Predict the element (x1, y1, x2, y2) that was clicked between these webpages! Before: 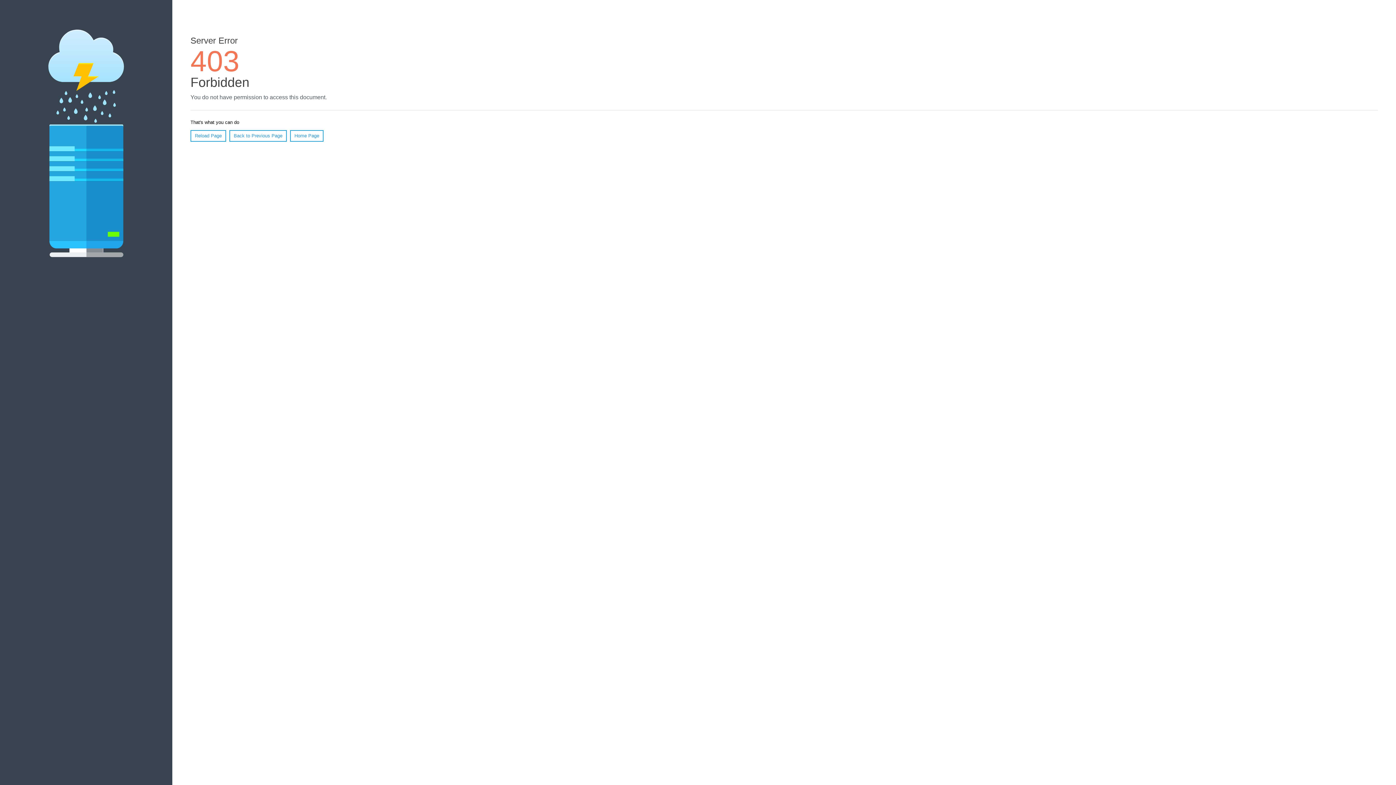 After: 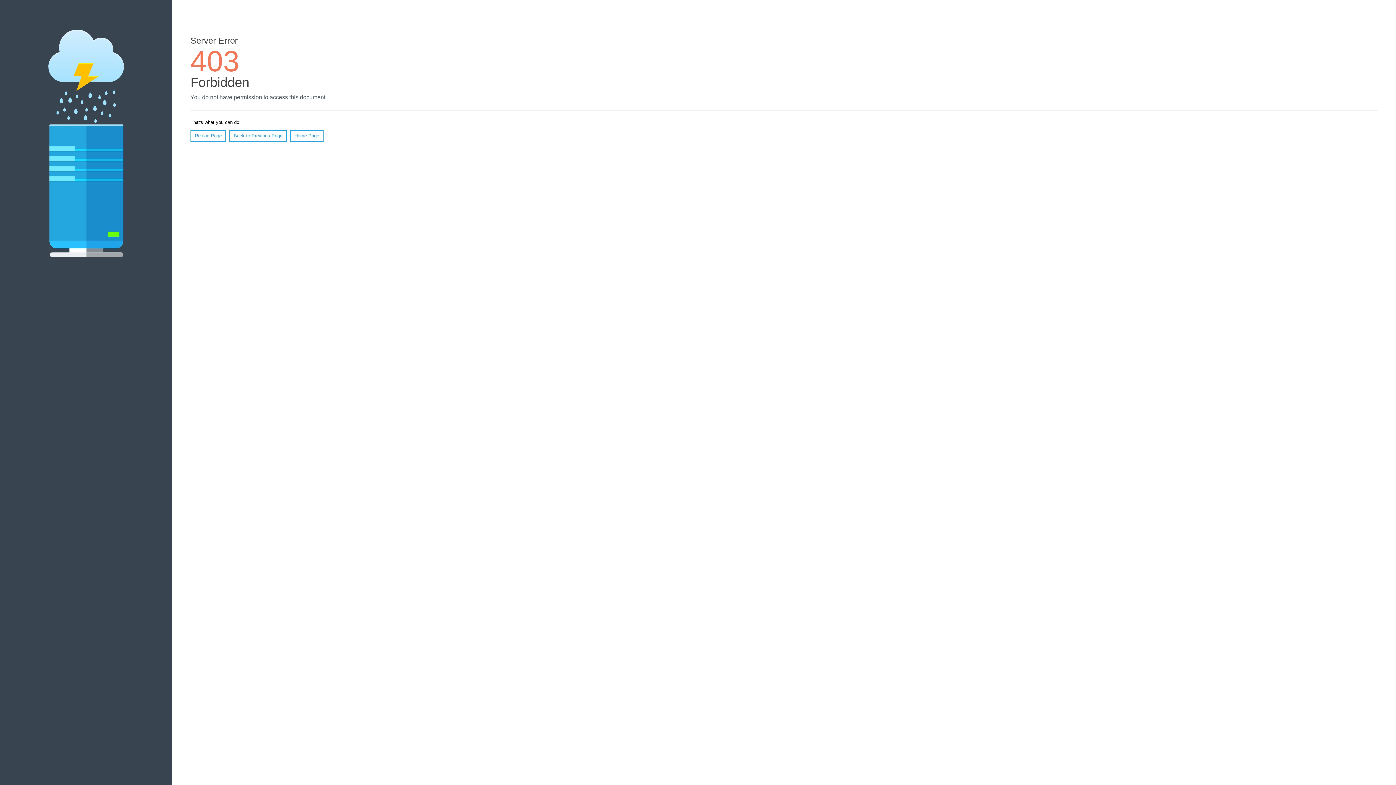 Action: bbox: (190, 130, 226, 141) label: Reload Page